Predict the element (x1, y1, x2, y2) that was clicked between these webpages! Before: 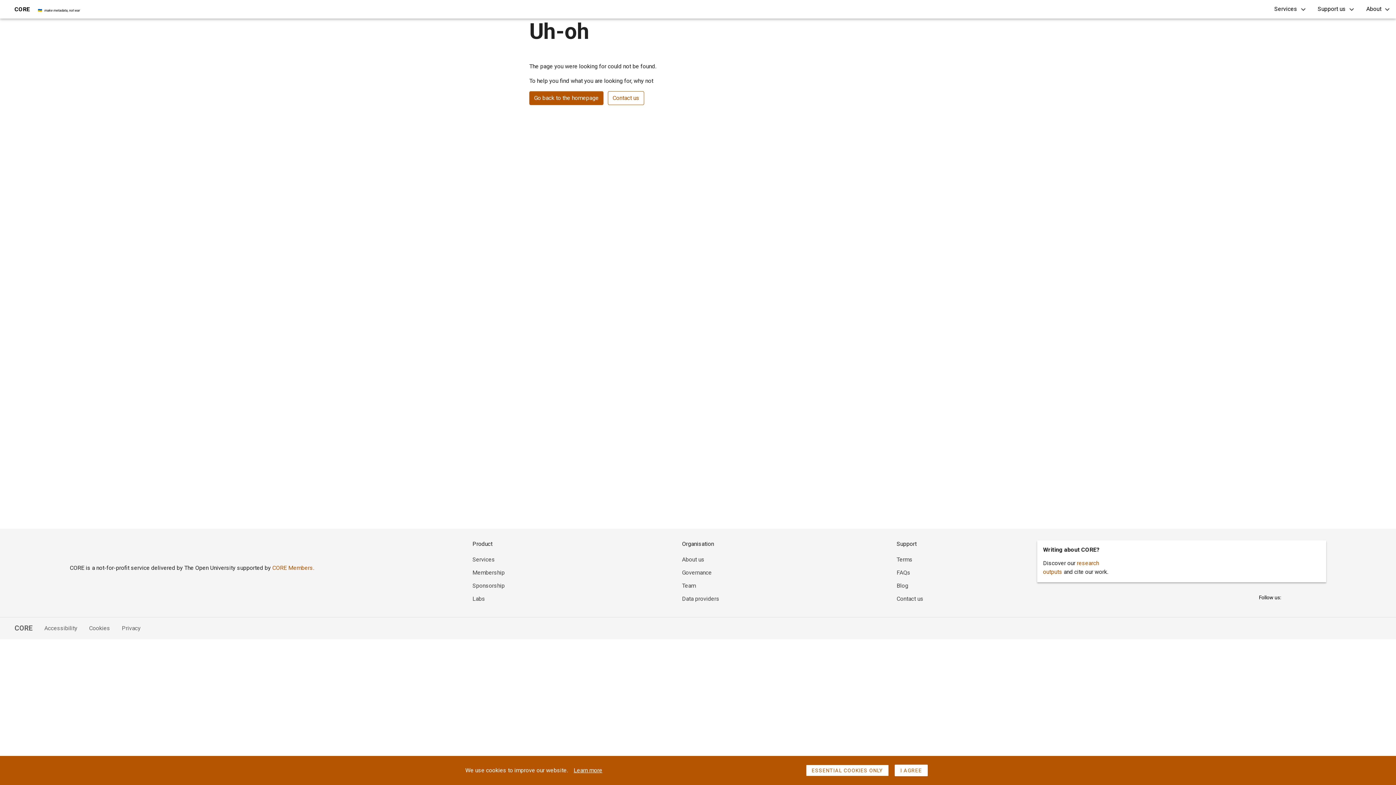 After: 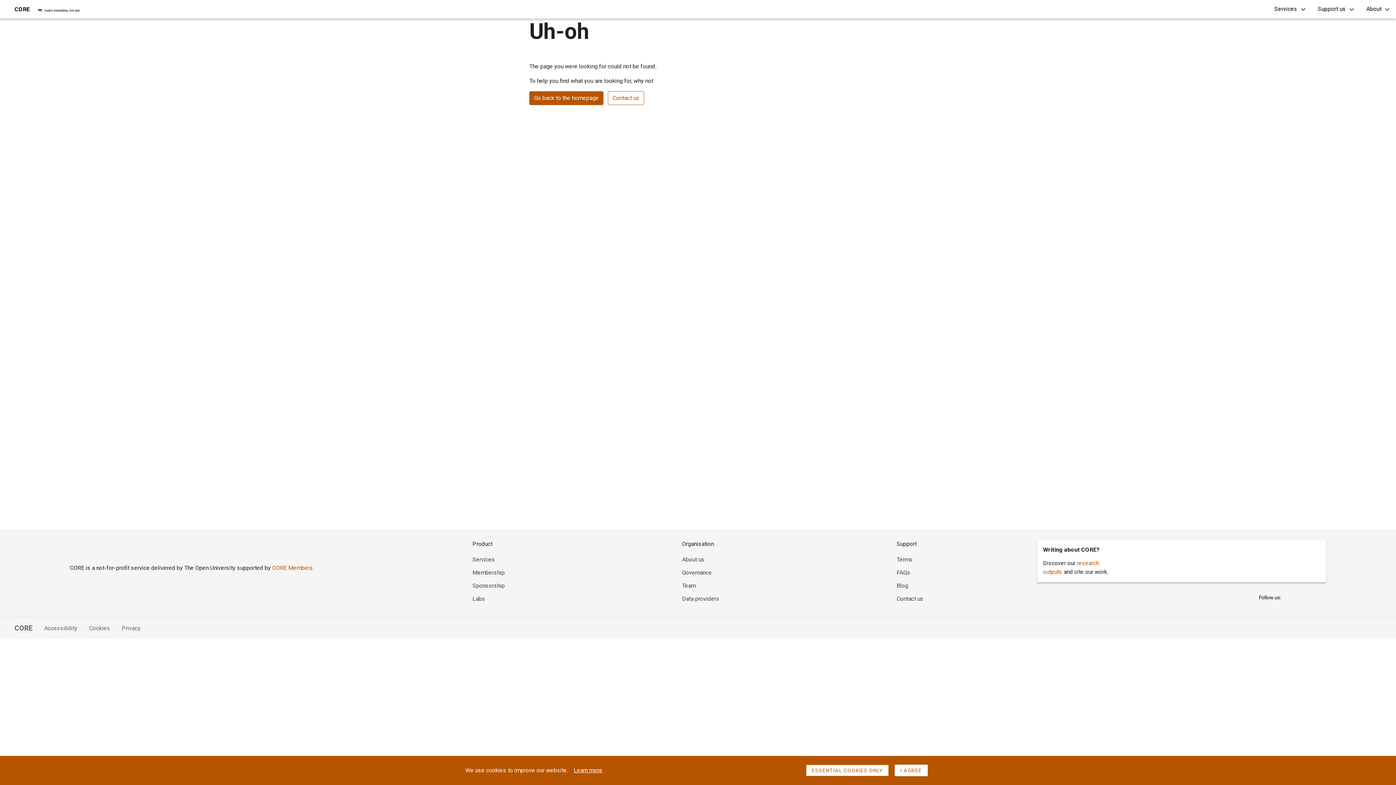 Action: bbox: (1313, 591, 1326, 604)